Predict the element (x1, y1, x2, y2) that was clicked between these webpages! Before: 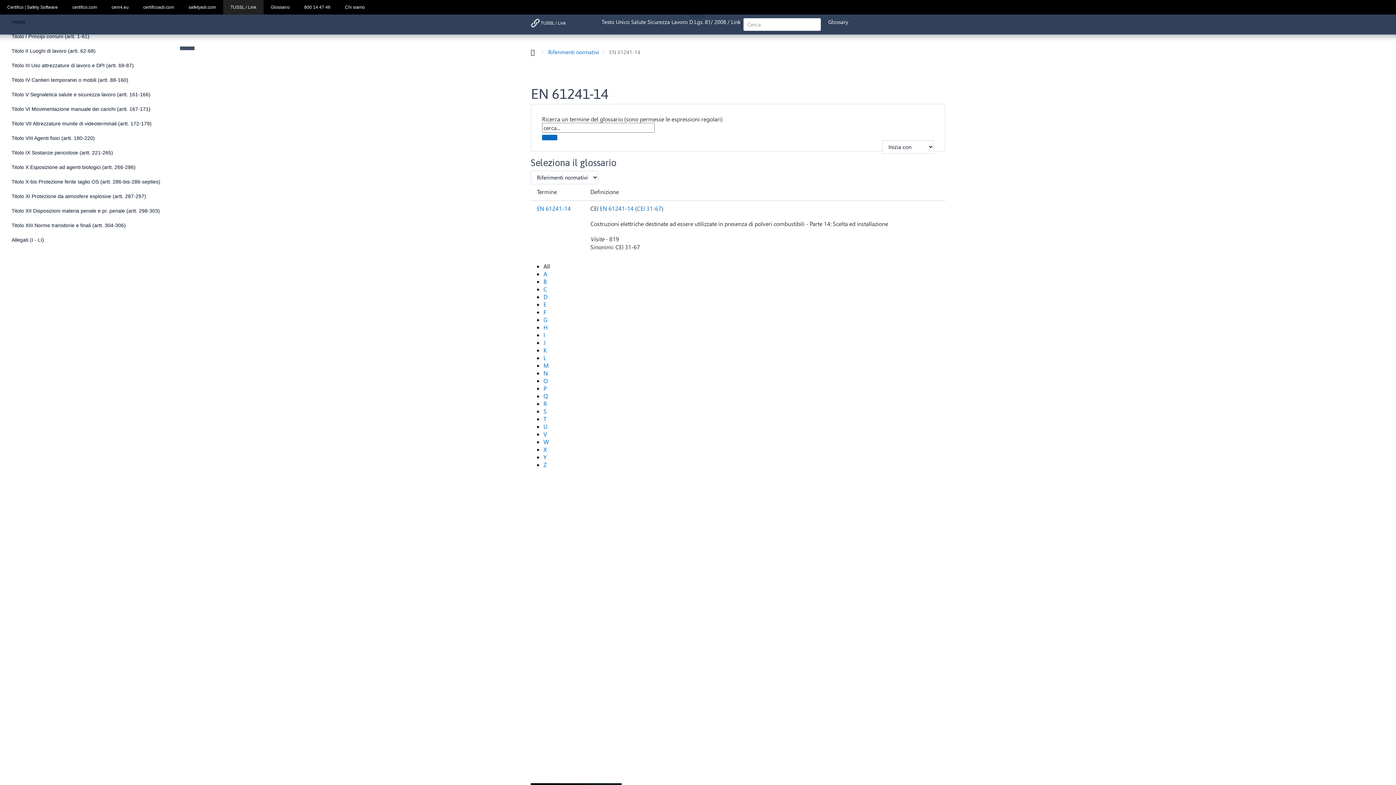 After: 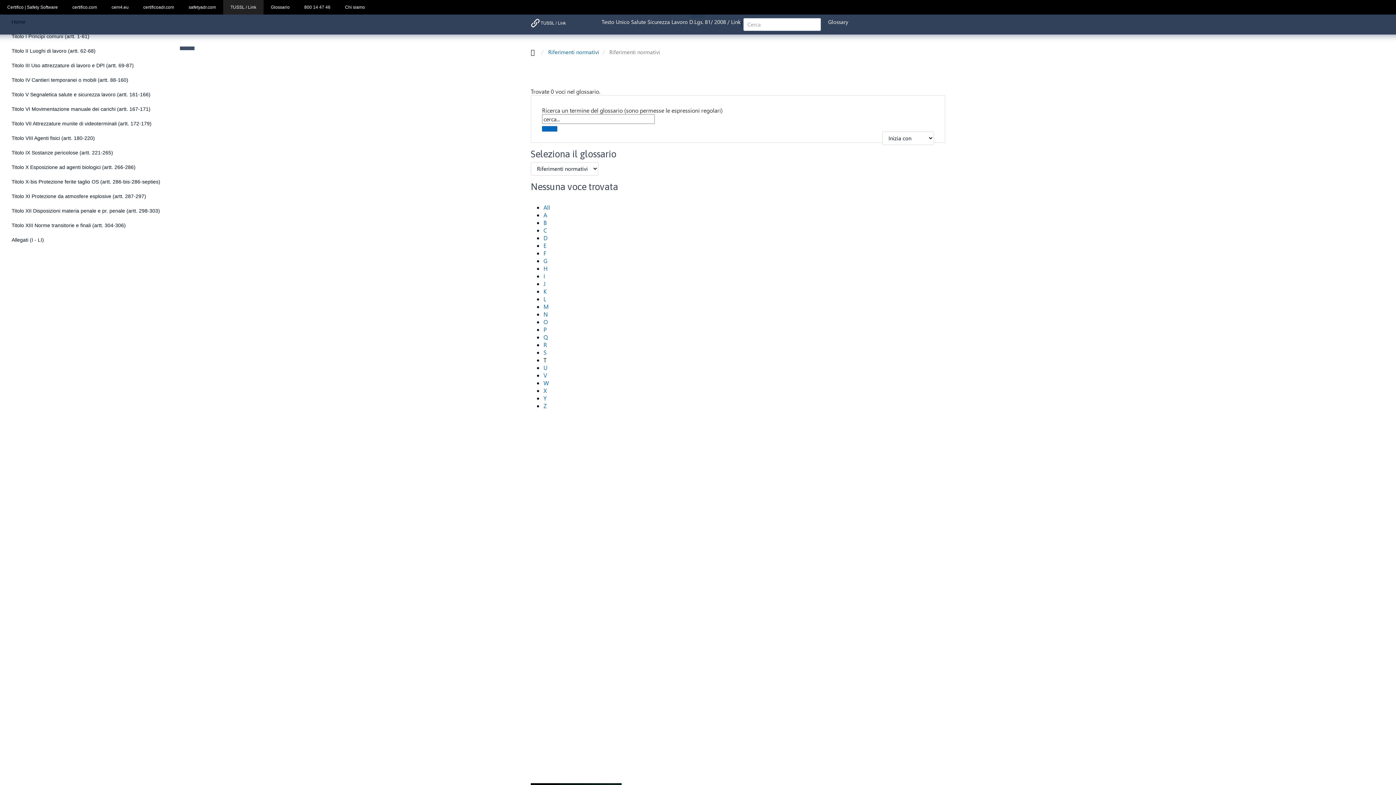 Action: label: T bbox: (543, 415, 546, 422)